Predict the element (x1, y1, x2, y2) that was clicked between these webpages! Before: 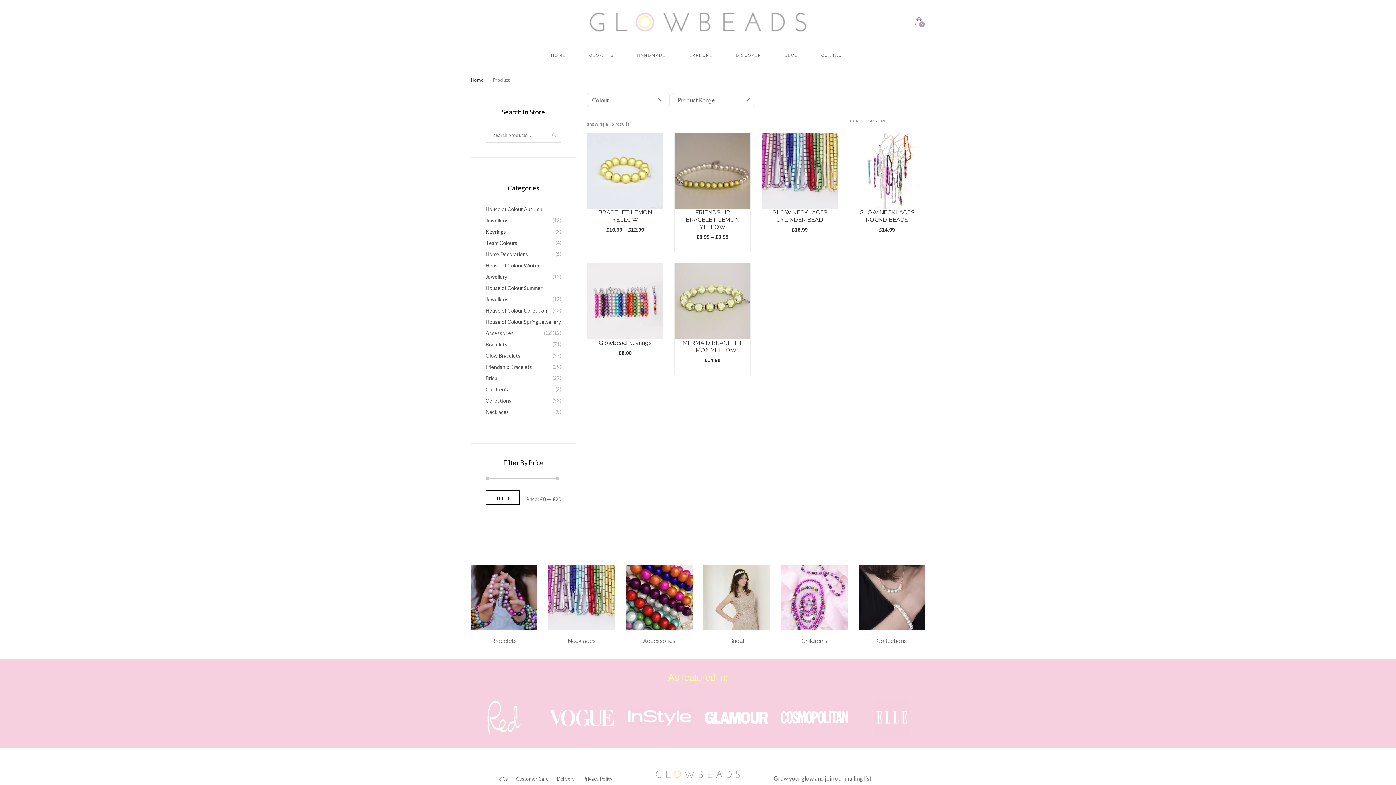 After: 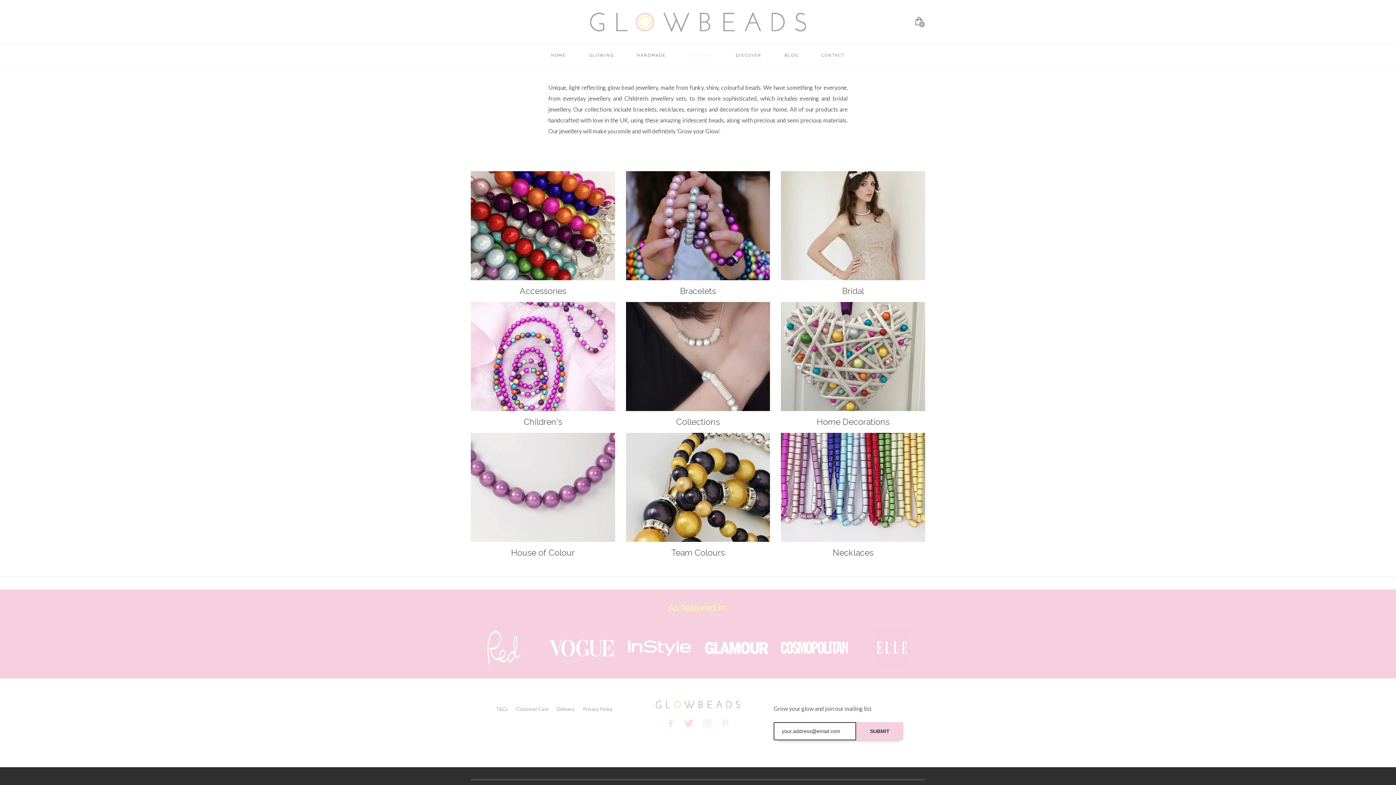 Action: bbox: (546, 127, 561, 142)